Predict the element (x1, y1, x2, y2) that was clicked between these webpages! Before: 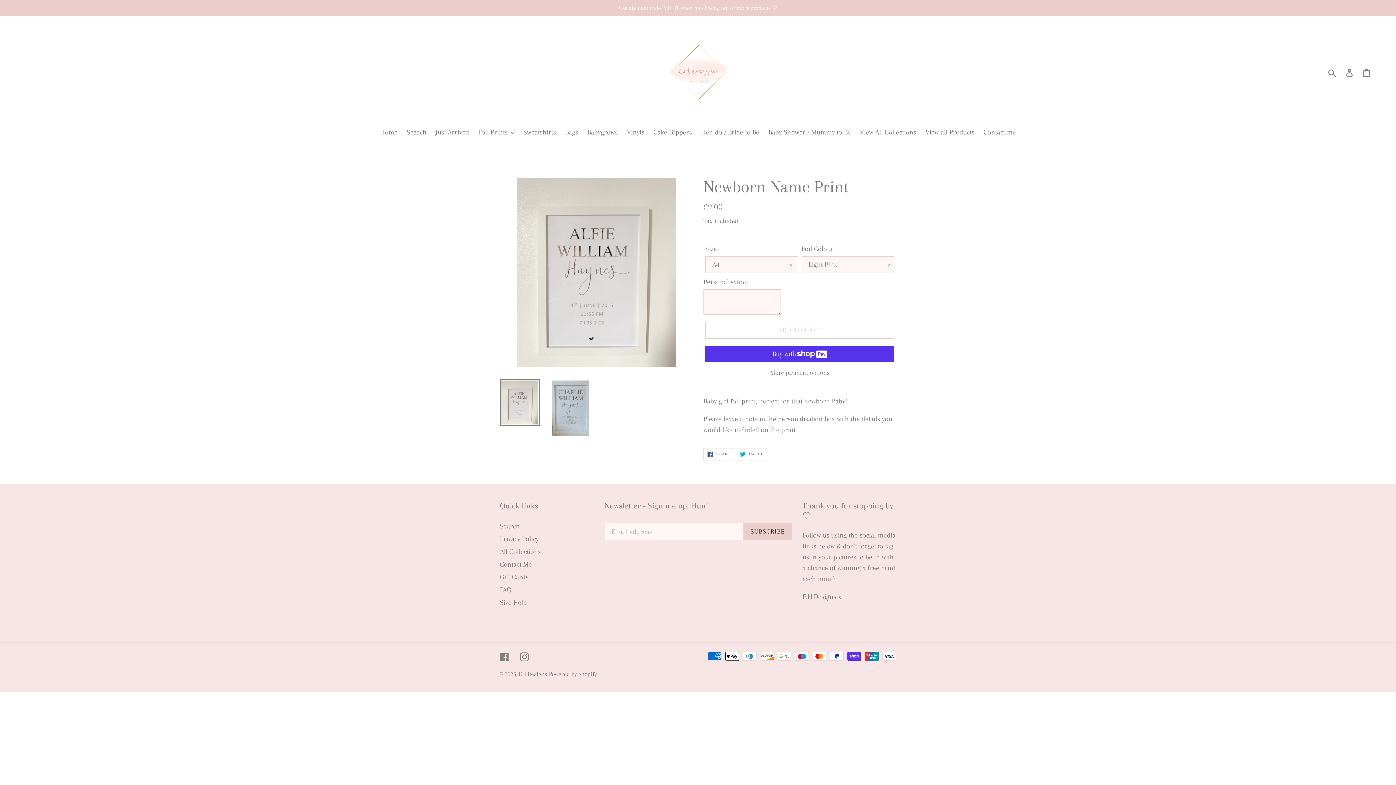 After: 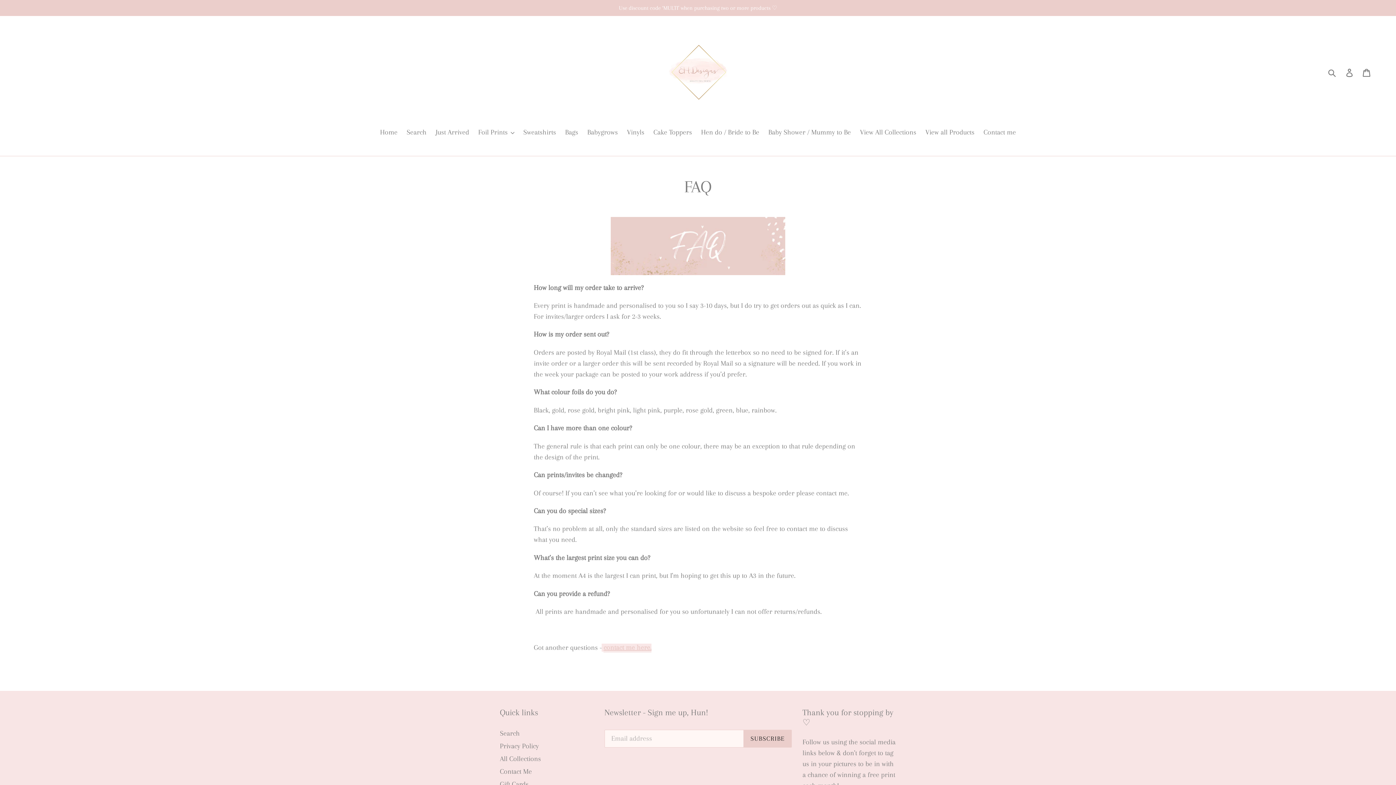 Action: bbox: (500, 586, 511, 594) label: FAQ